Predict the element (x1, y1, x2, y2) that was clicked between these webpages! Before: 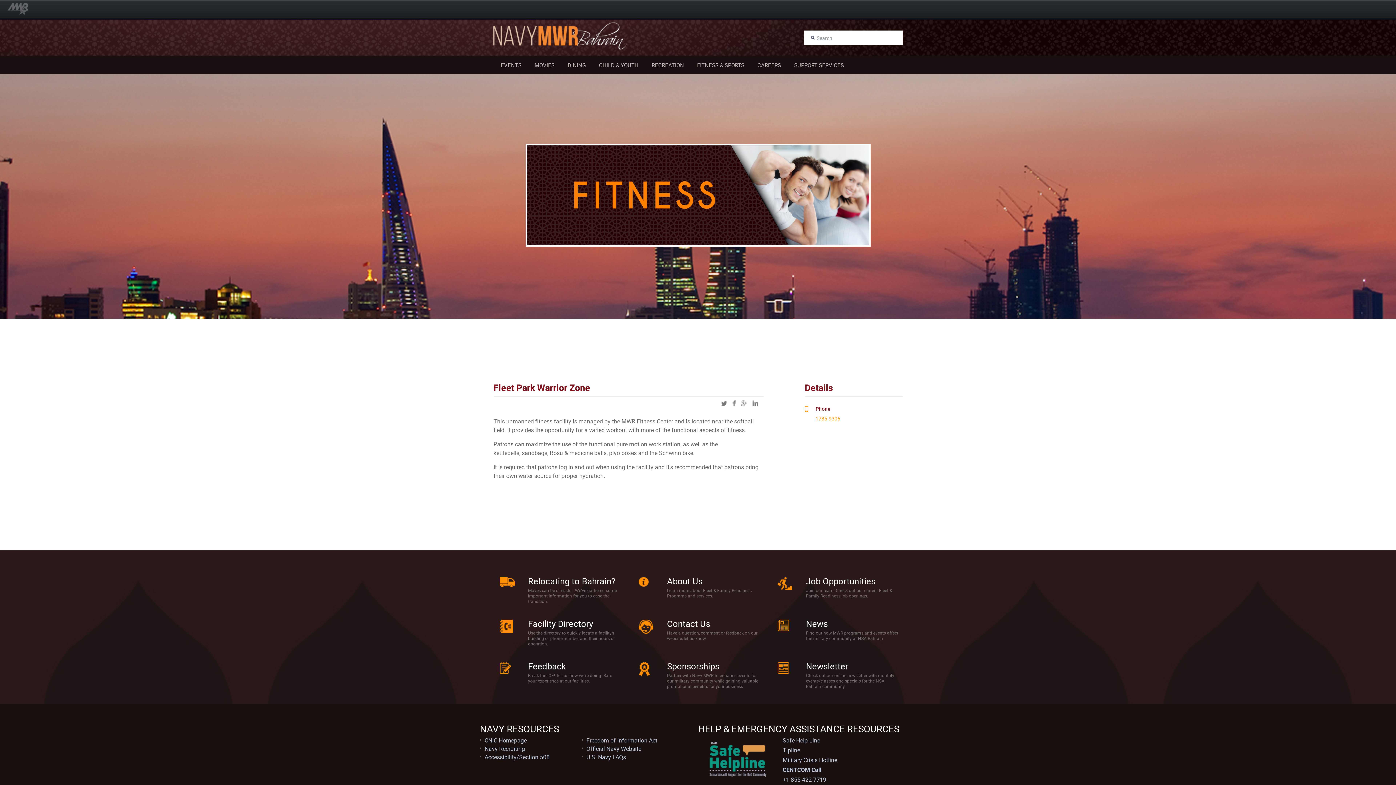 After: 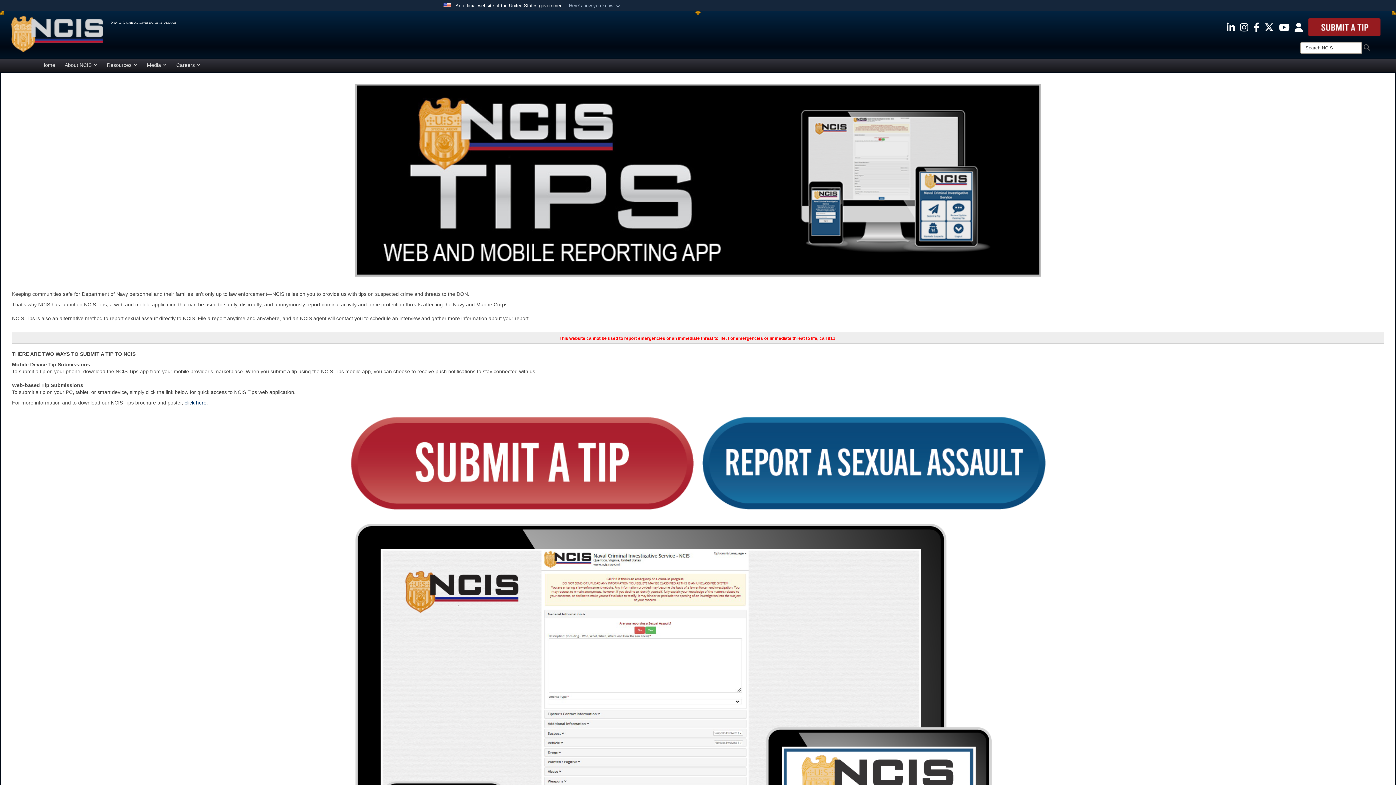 Action: bbox: (782, 746, 800, 754) label: Tipline